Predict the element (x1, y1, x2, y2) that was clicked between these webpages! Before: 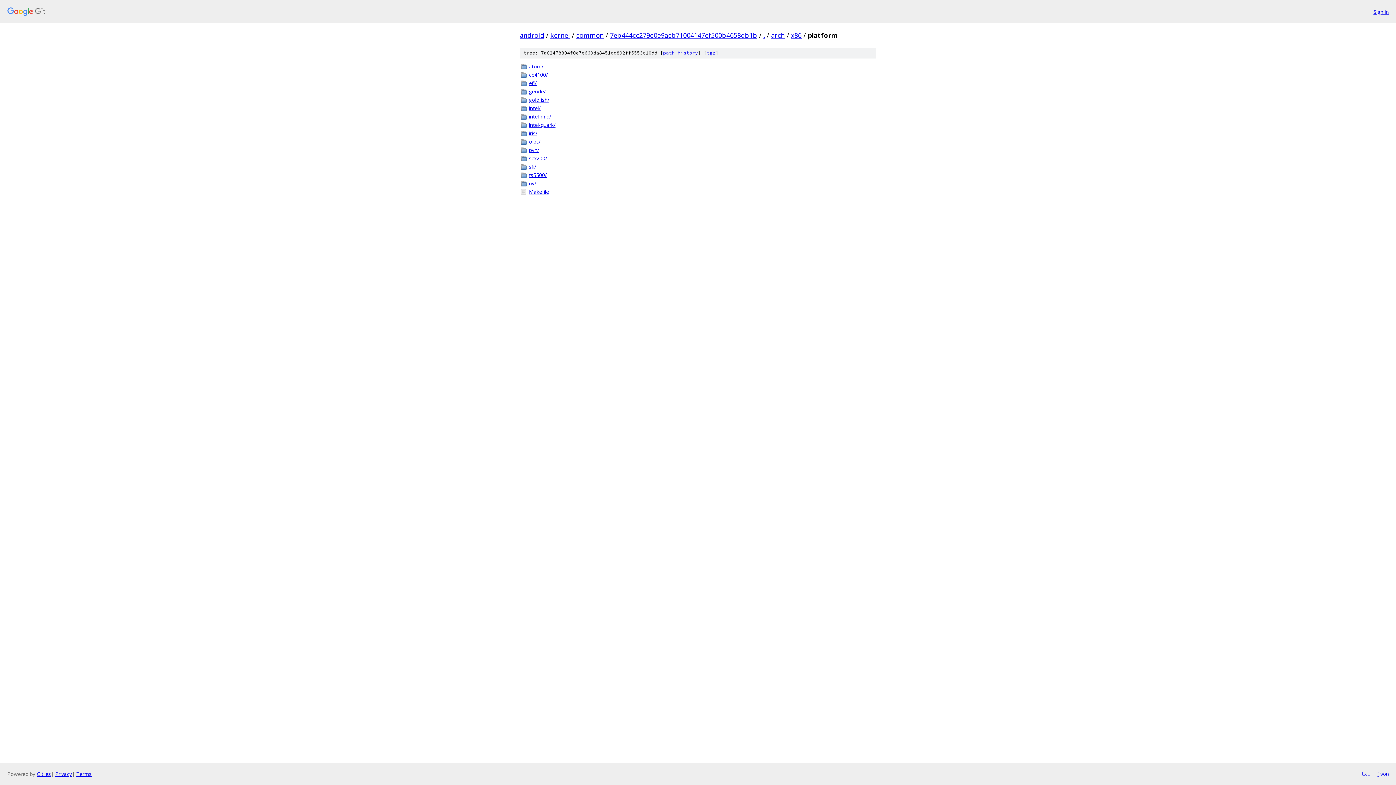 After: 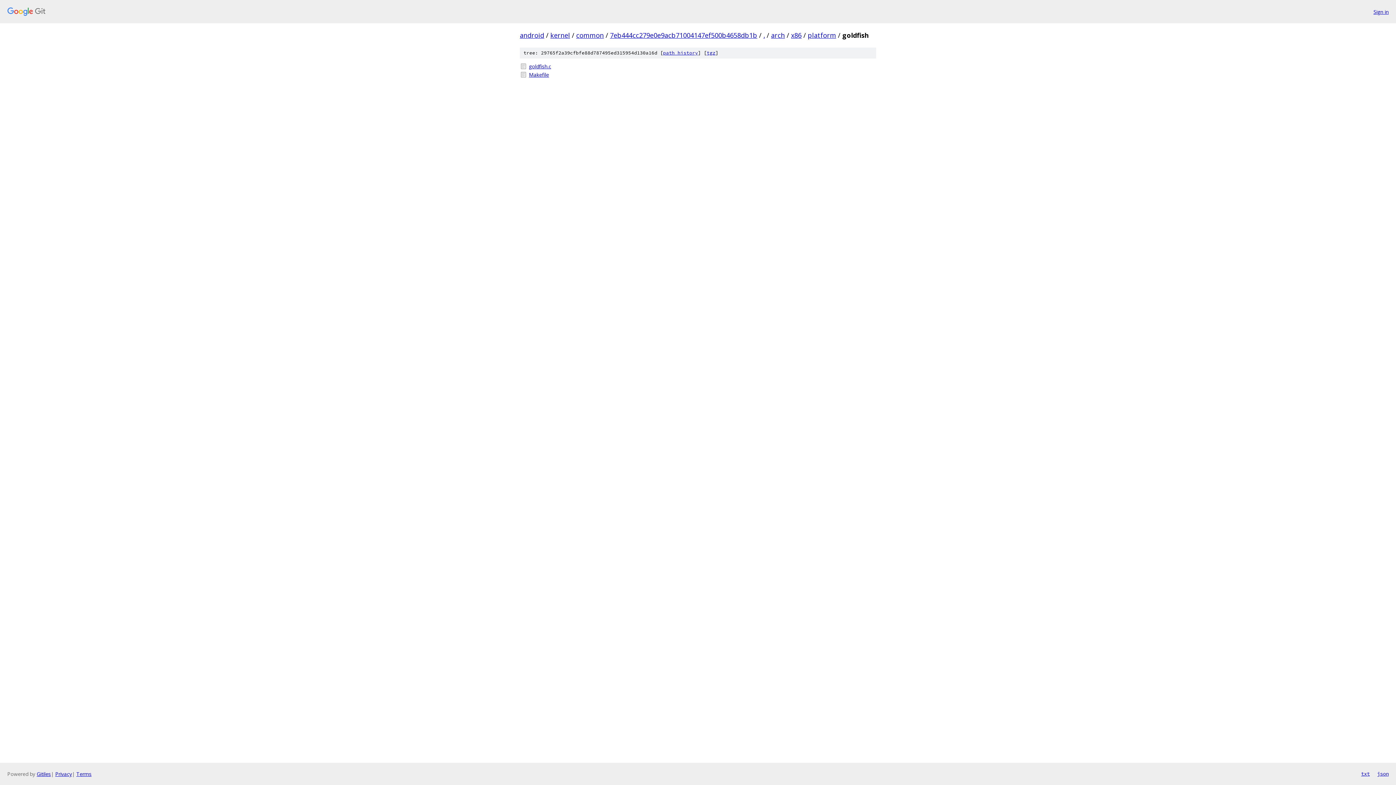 Action: label: goldfish/ bbox: (529, 96, 876, 103)